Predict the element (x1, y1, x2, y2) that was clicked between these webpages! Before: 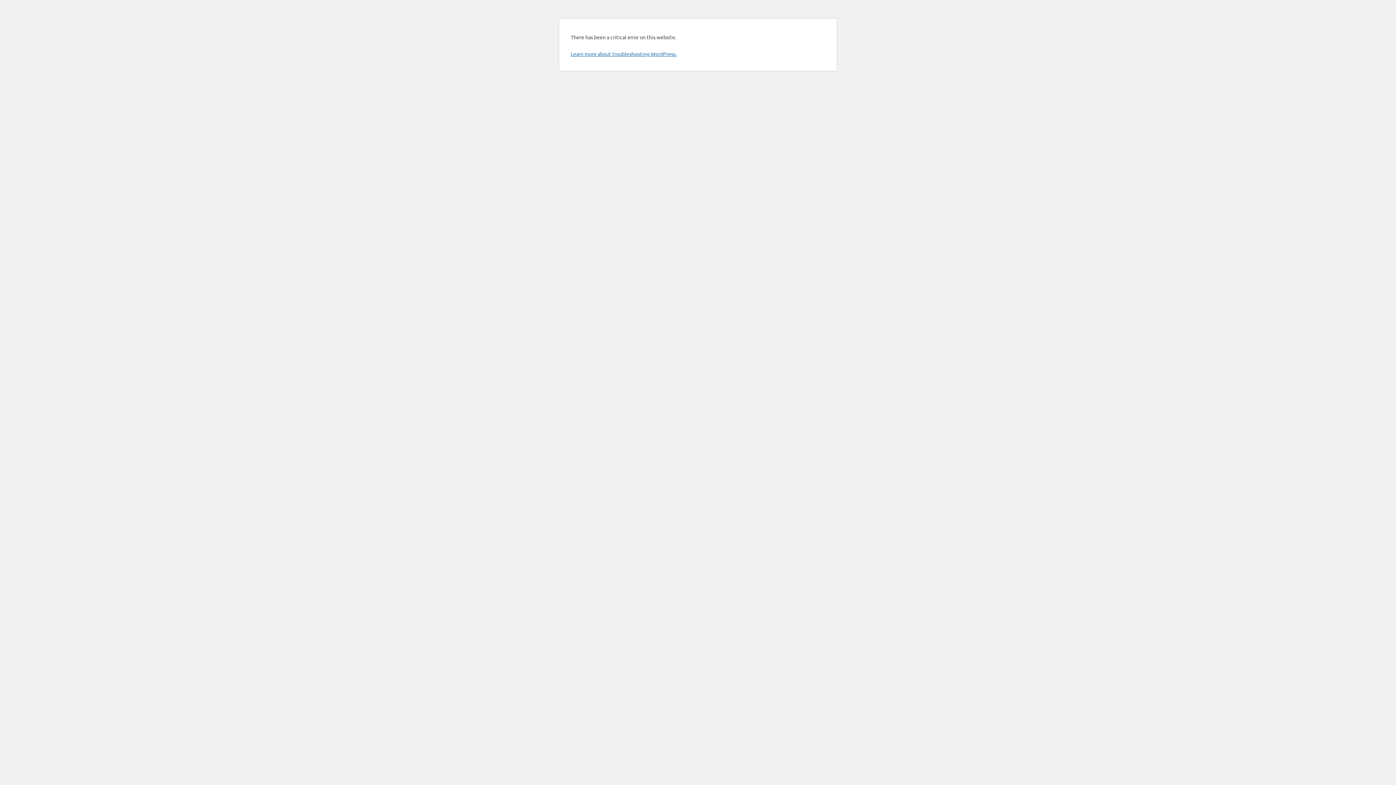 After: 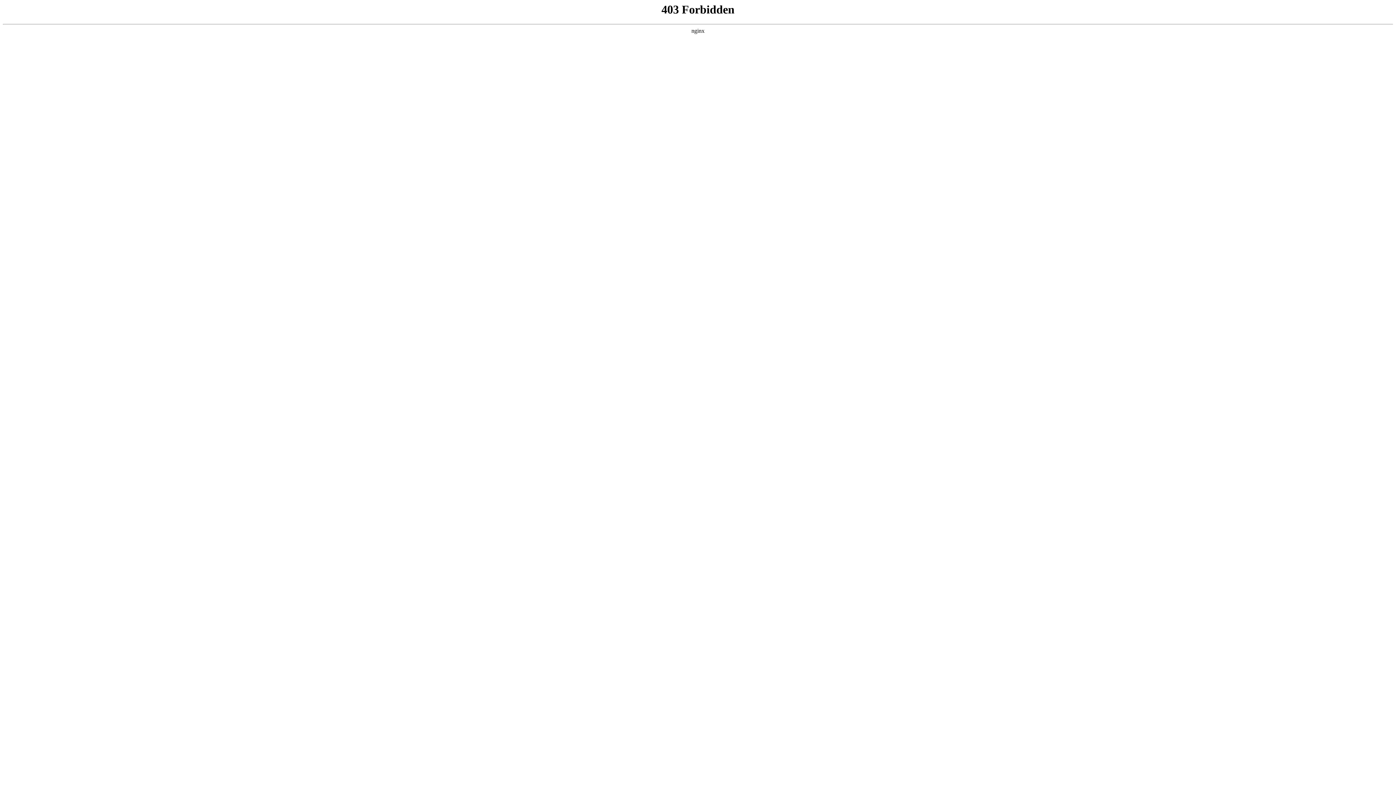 Action: bbox: (570, 50, 676, 57) label: Learn more about troubleshooting WordPress.